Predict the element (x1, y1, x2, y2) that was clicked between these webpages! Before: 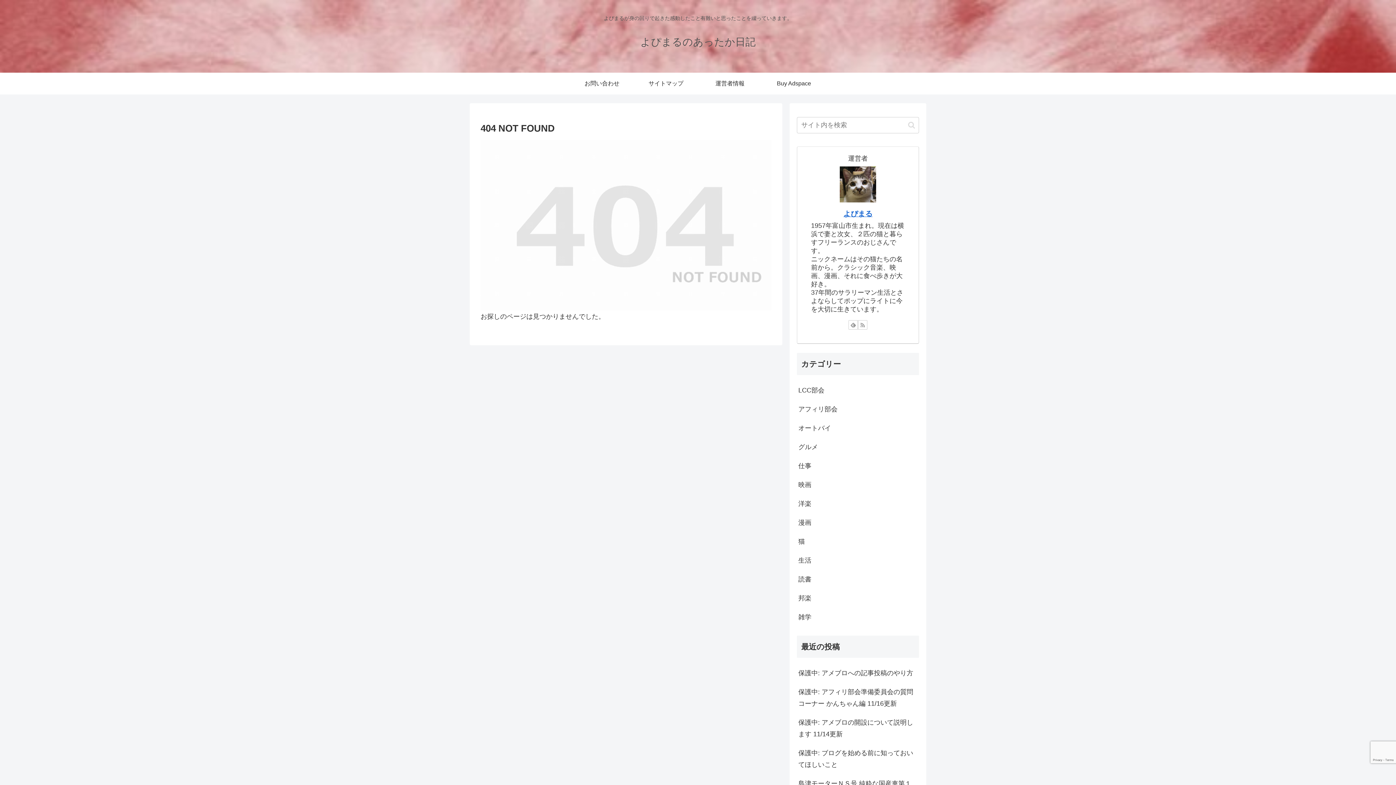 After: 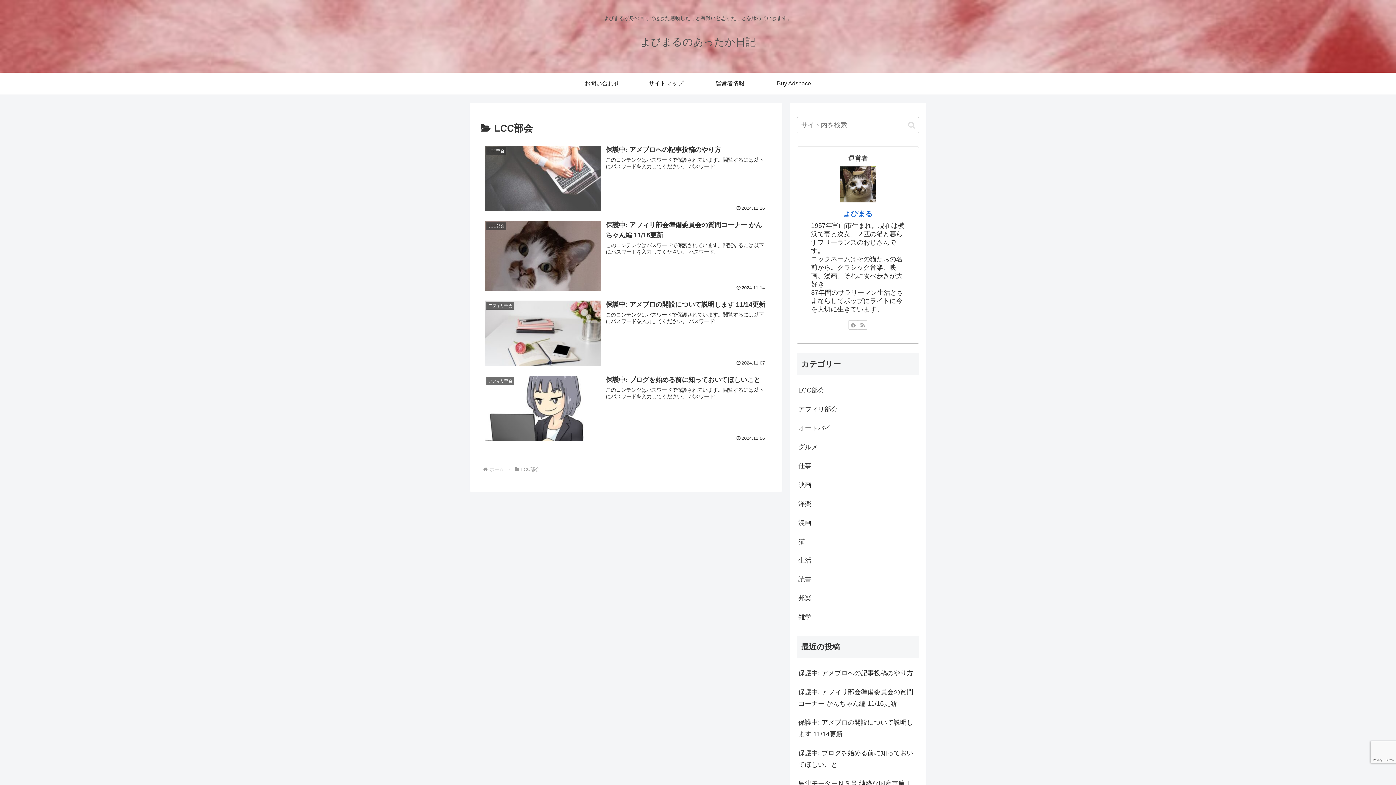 Action: label: LCC部会 bbox: (797, 381, 919, 400)